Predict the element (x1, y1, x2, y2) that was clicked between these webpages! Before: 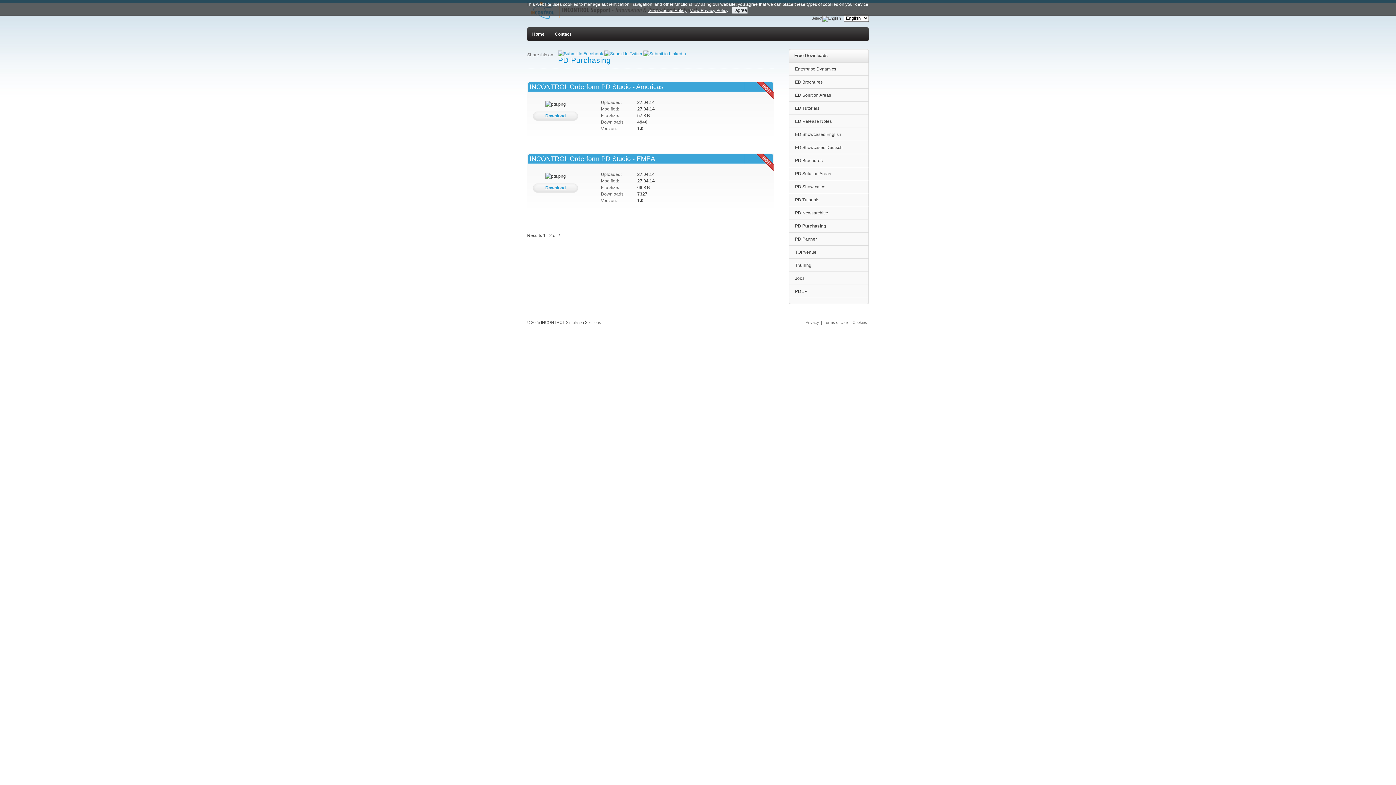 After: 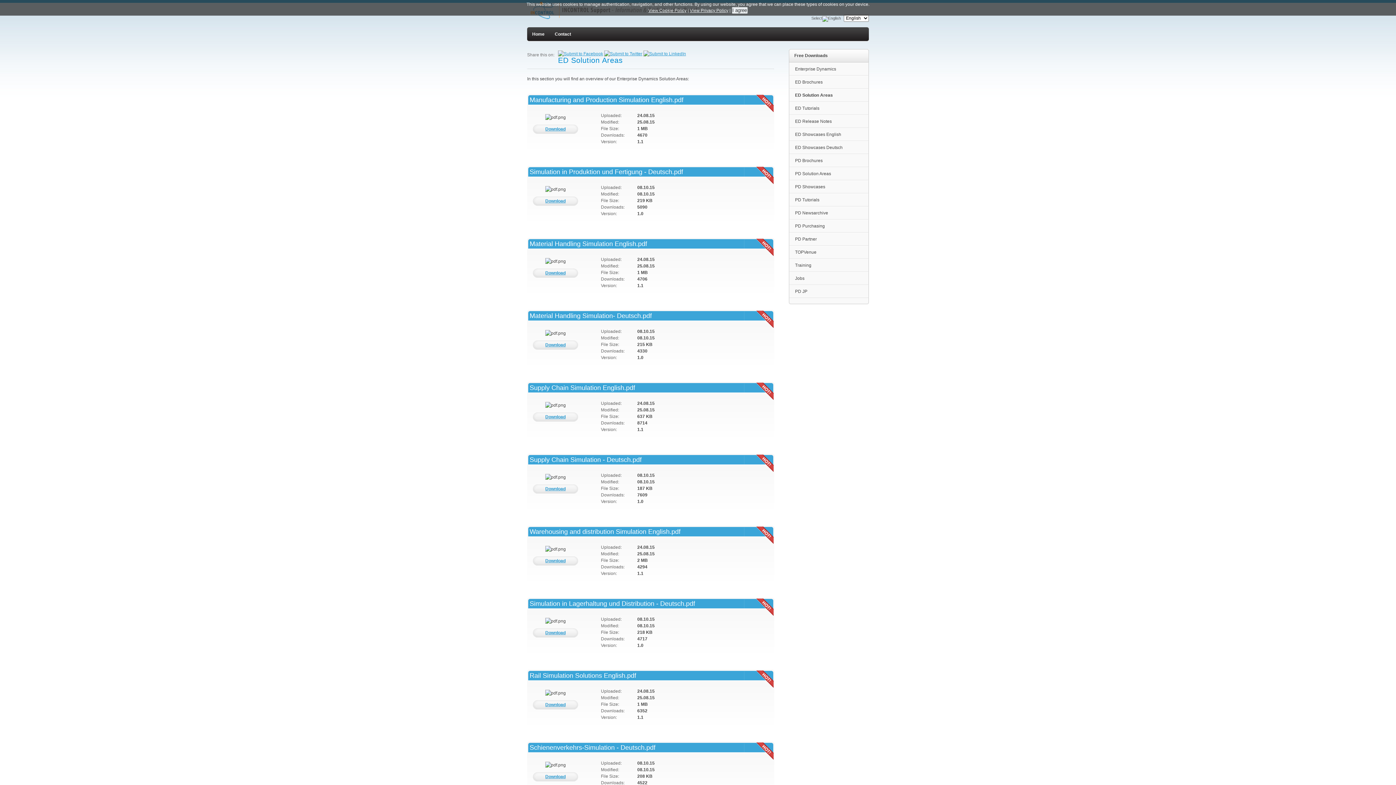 Action: label: ED Solution Areas bbox: (789, 88, 868, 101)